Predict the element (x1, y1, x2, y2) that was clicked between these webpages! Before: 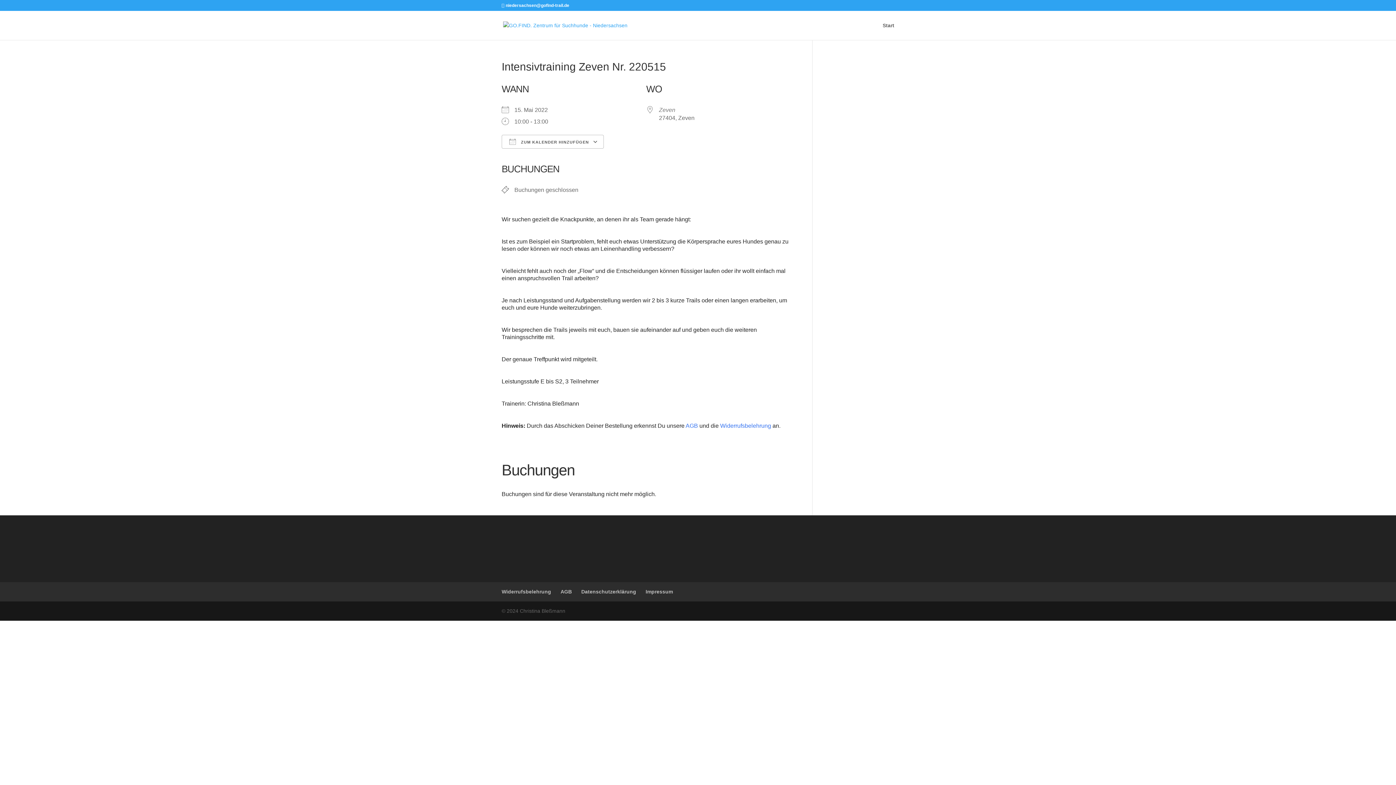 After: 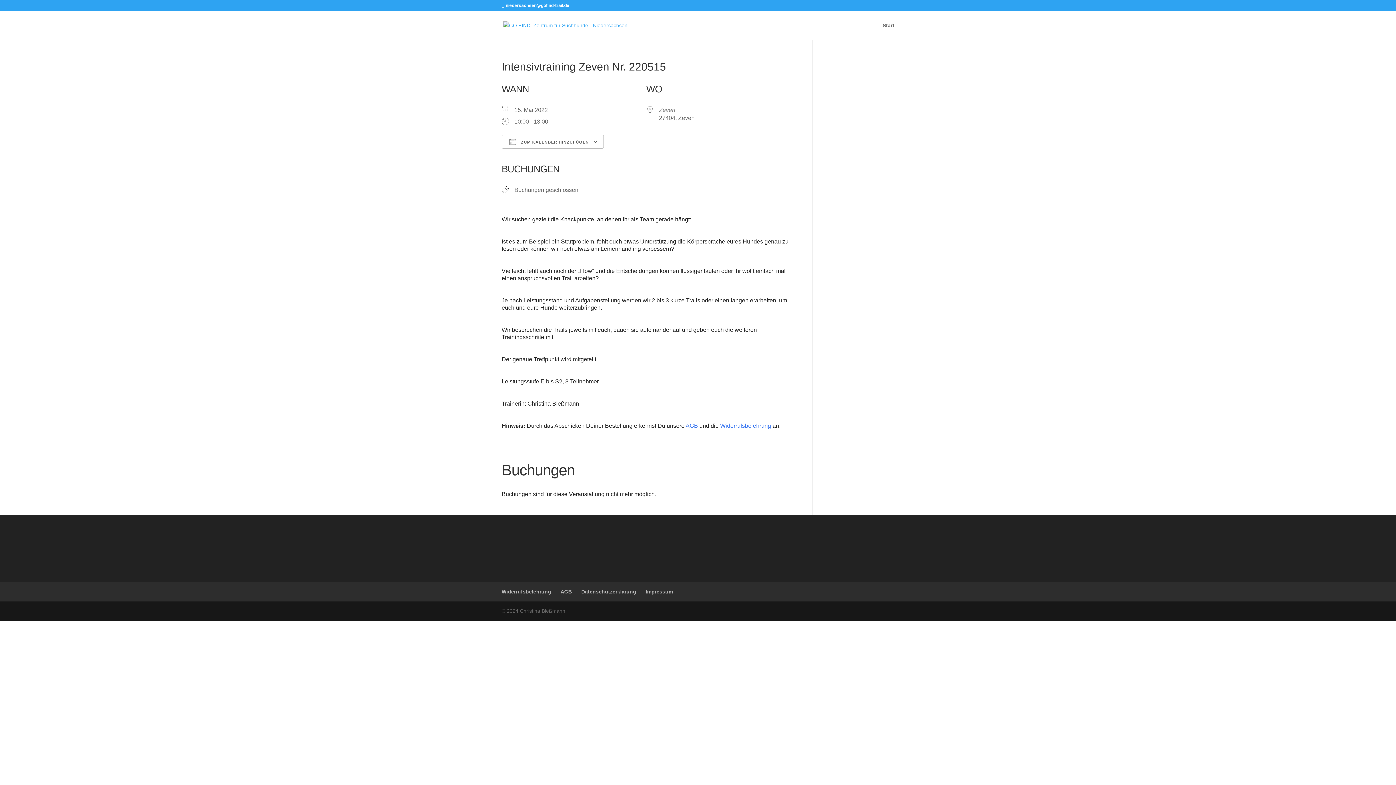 Action: label: Widerrufsbelehrung bbox: (720, 422, 771, 429)